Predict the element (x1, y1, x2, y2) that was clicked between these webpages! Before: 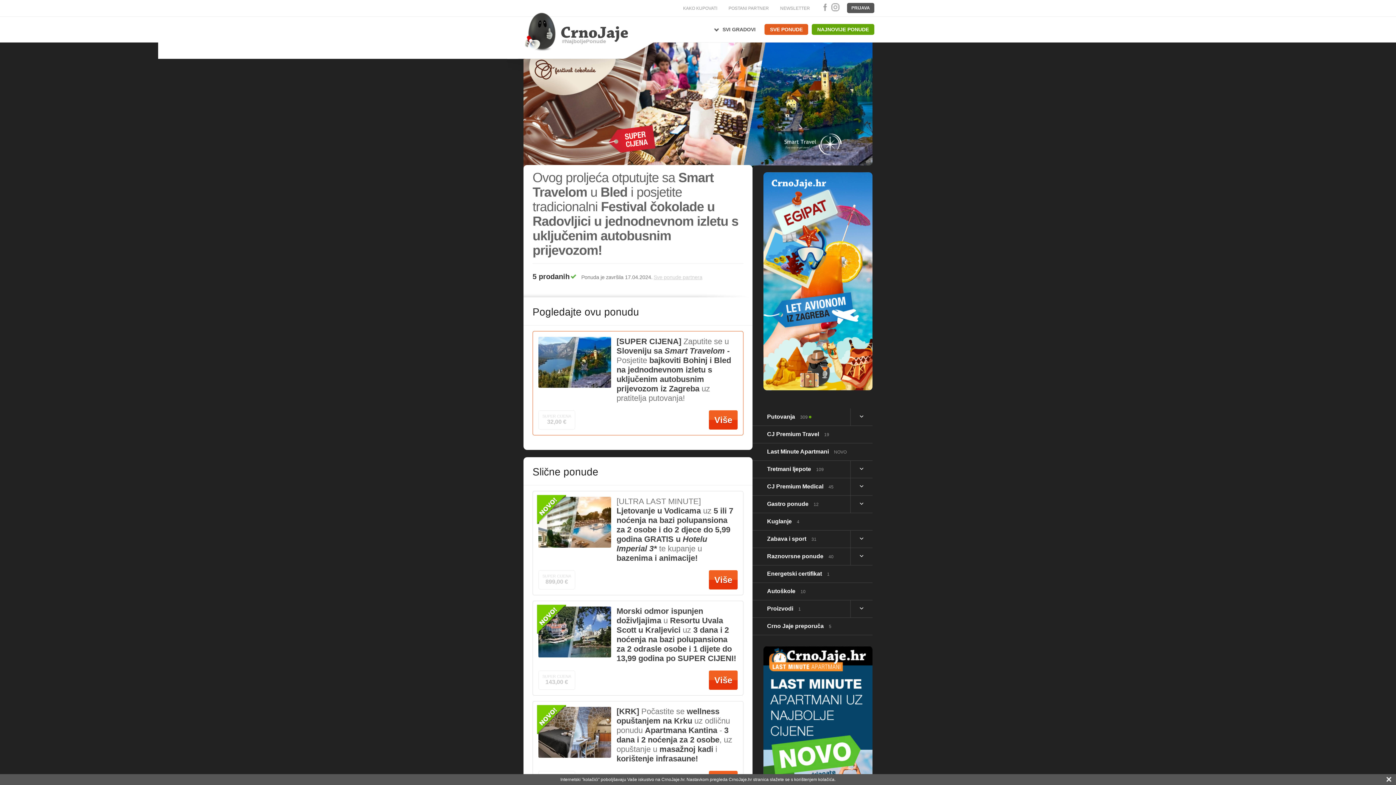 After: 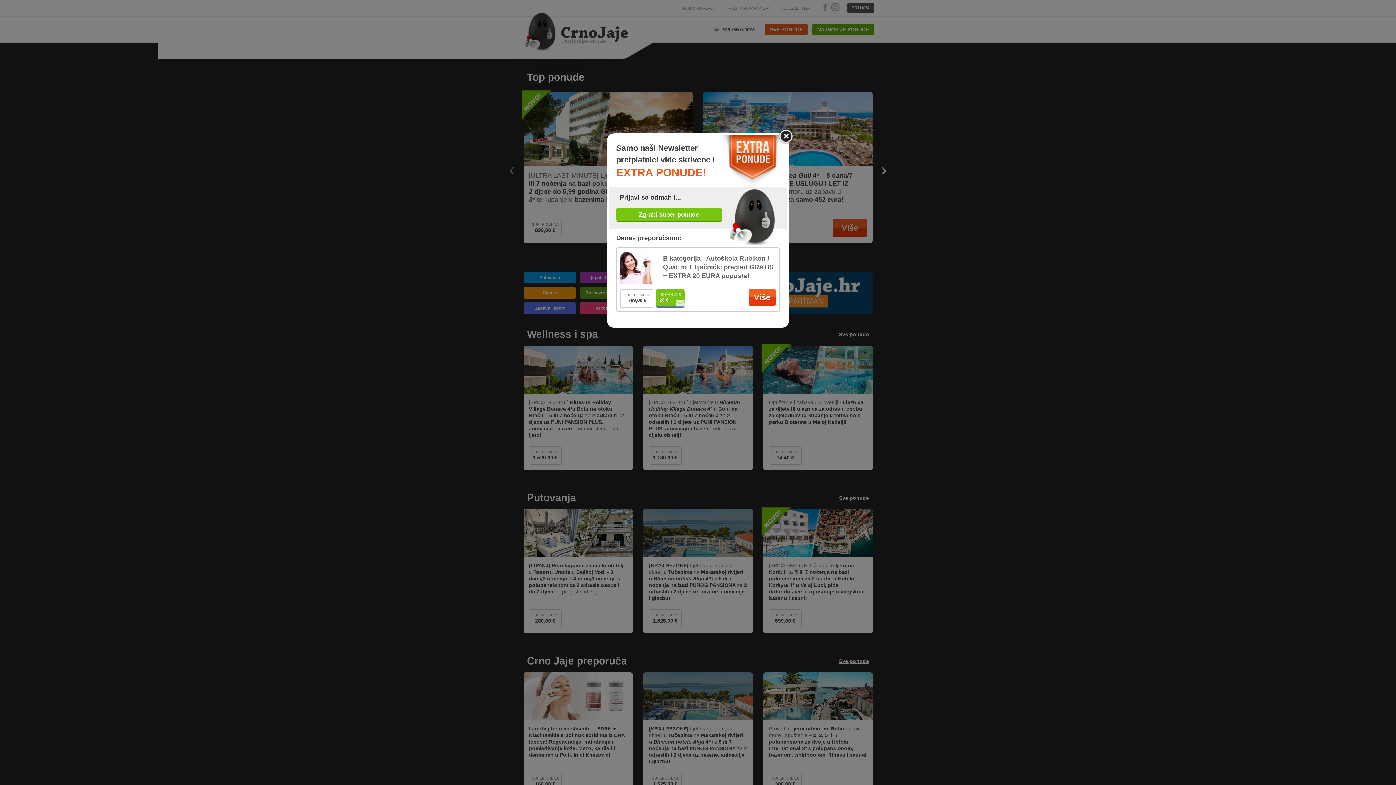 Action: label:  
#NajboljePonude bbox: (507, 0, 660, 58)